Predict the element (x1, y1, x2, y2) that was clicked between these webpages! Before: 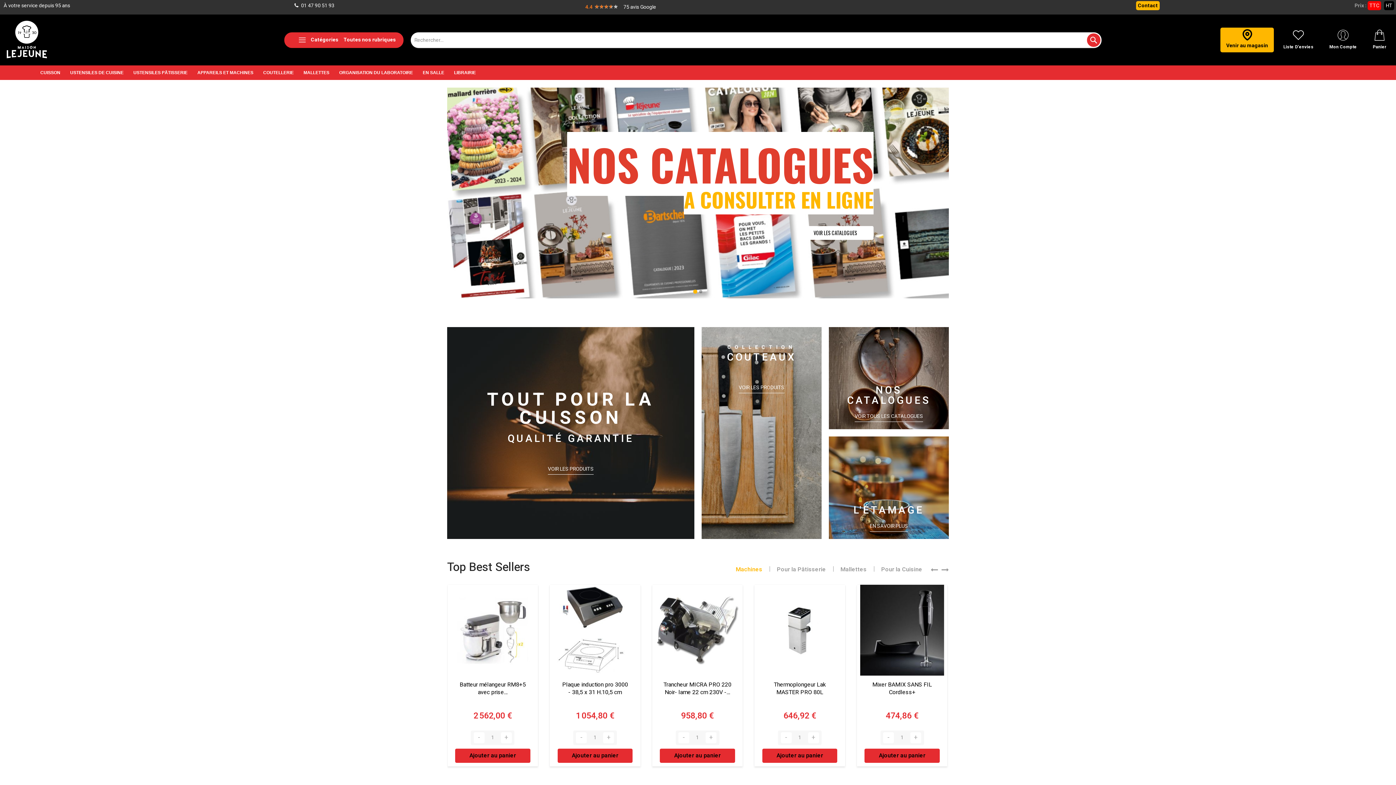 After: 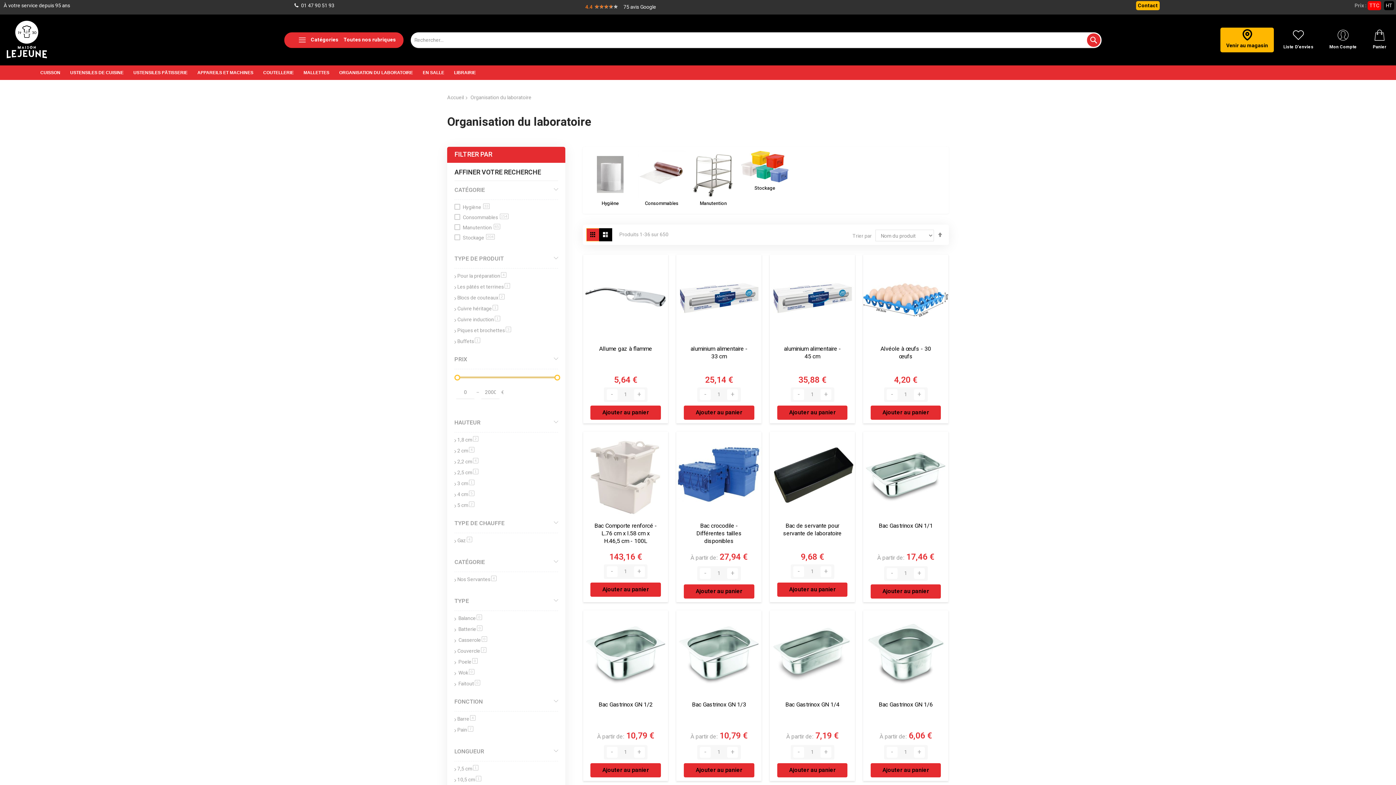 Action: bbox: (332, 65, 415, 80) label: ORGANISATION DU LABORATOIRE